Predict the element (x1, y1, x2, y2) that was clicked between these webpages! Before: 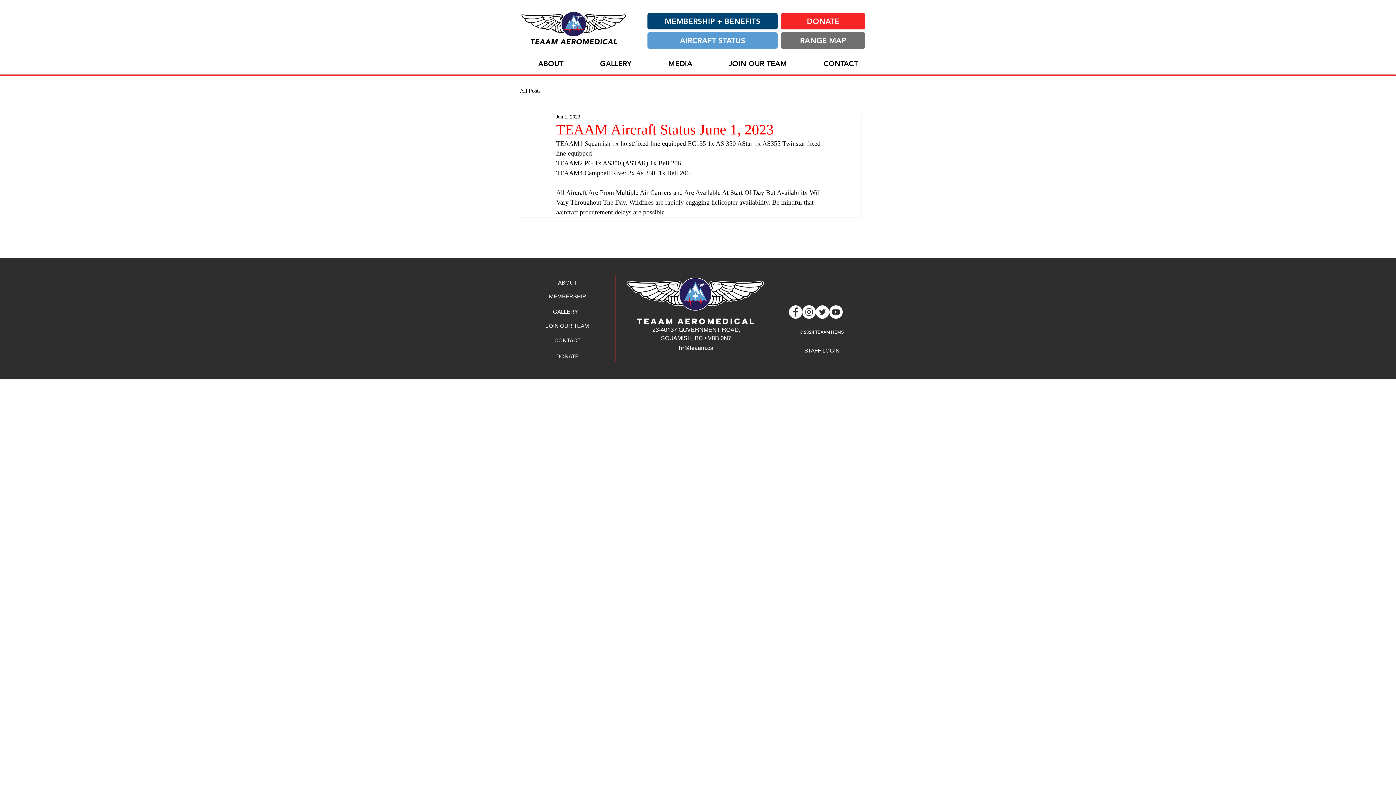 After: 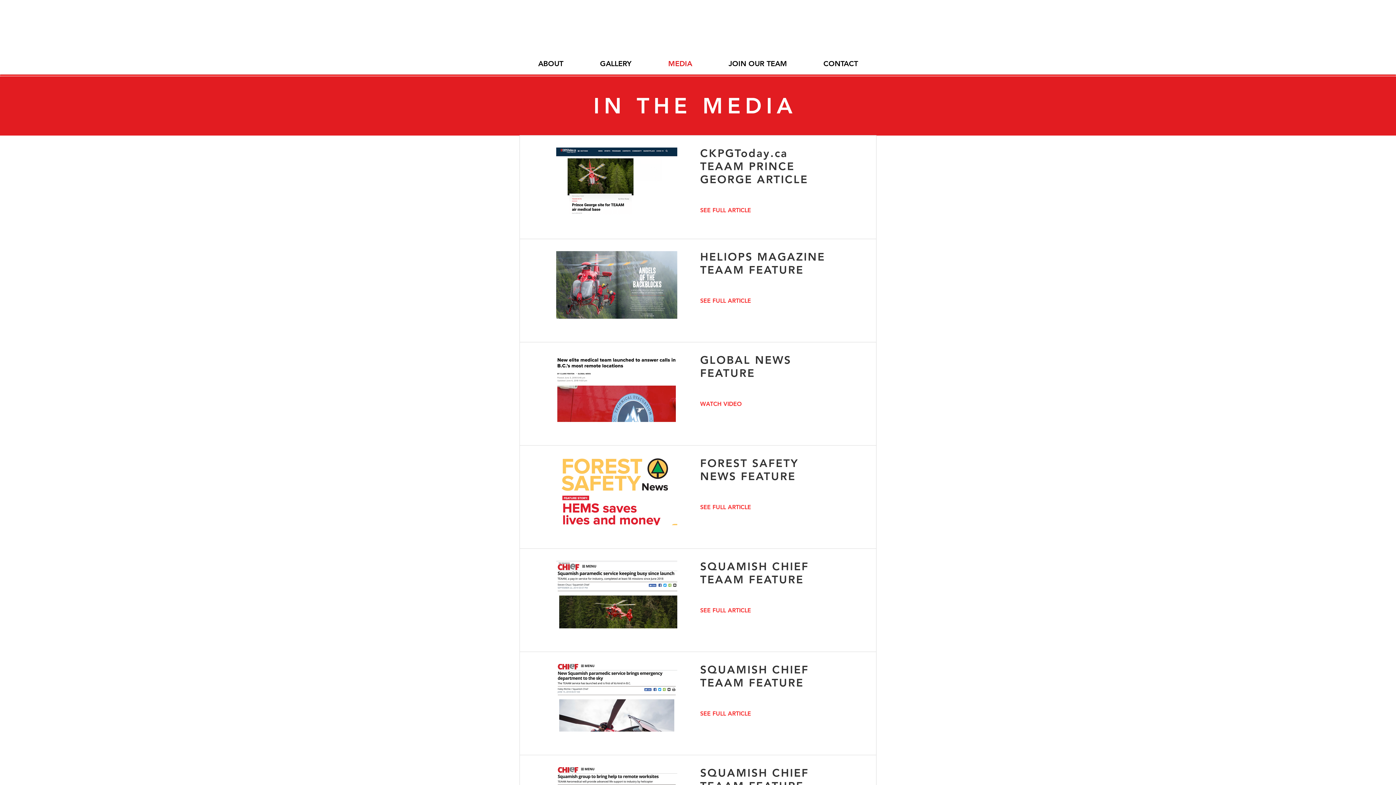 Action: bbox: (650, 55, 710, 72) label: MEDIA